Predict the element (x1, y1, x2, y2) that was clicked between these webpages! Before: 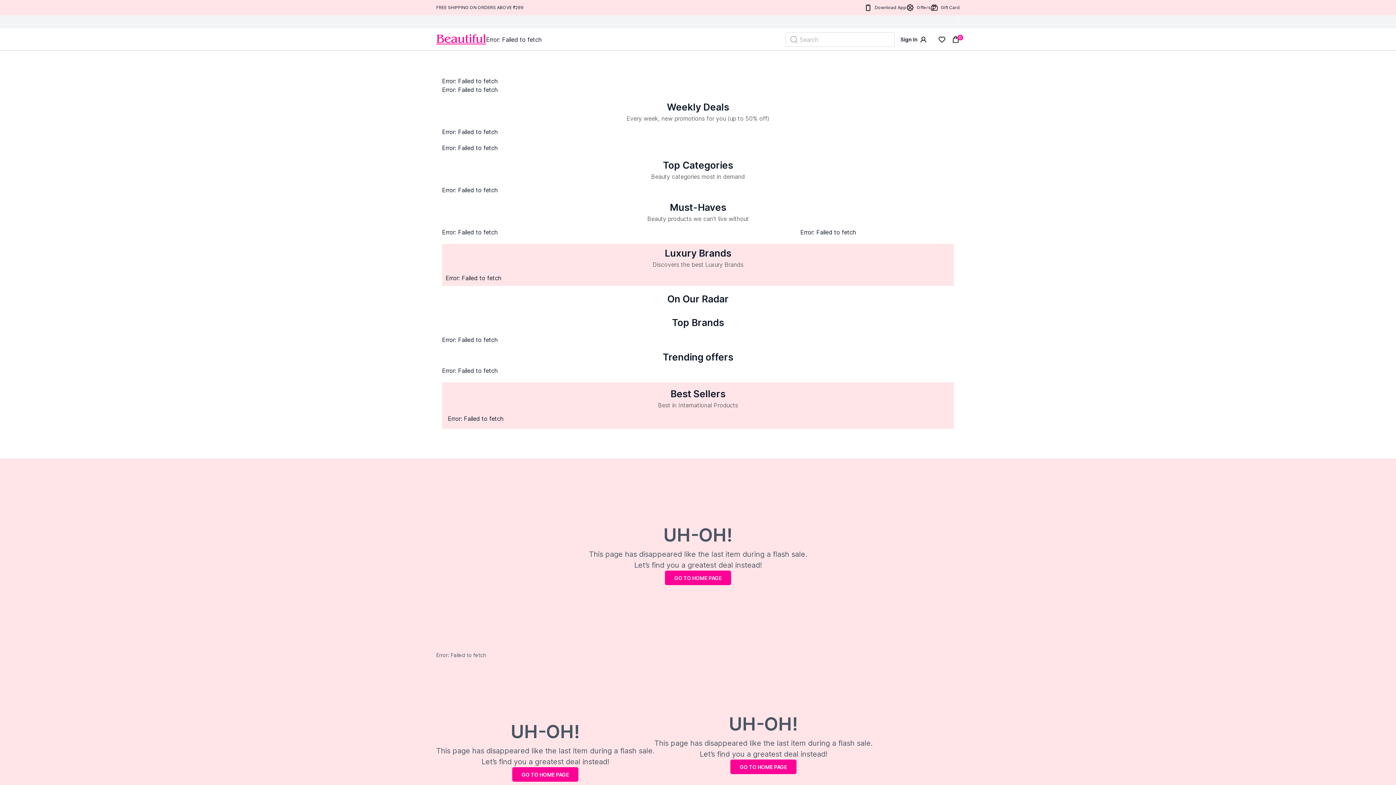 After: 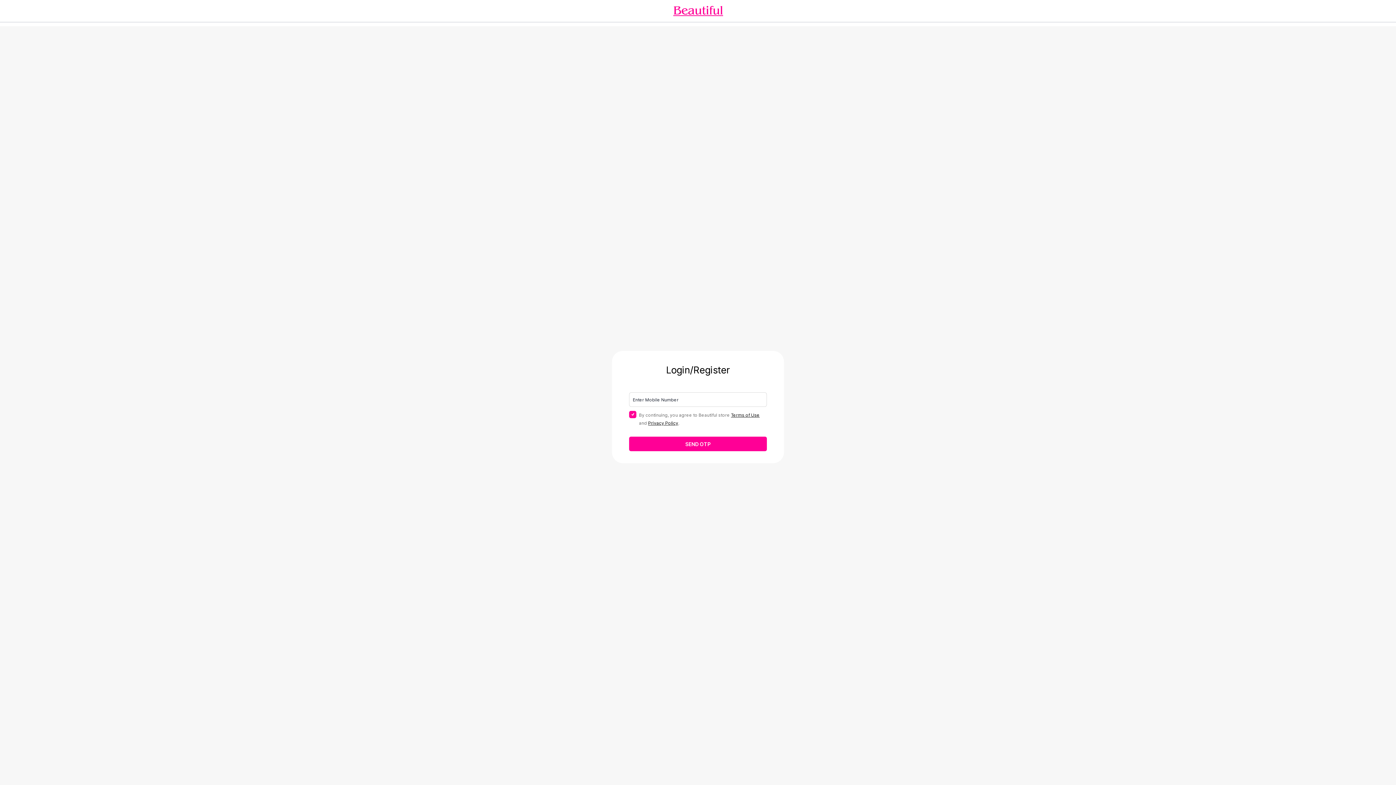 Action: bbox: (938, 34, 946, 44)